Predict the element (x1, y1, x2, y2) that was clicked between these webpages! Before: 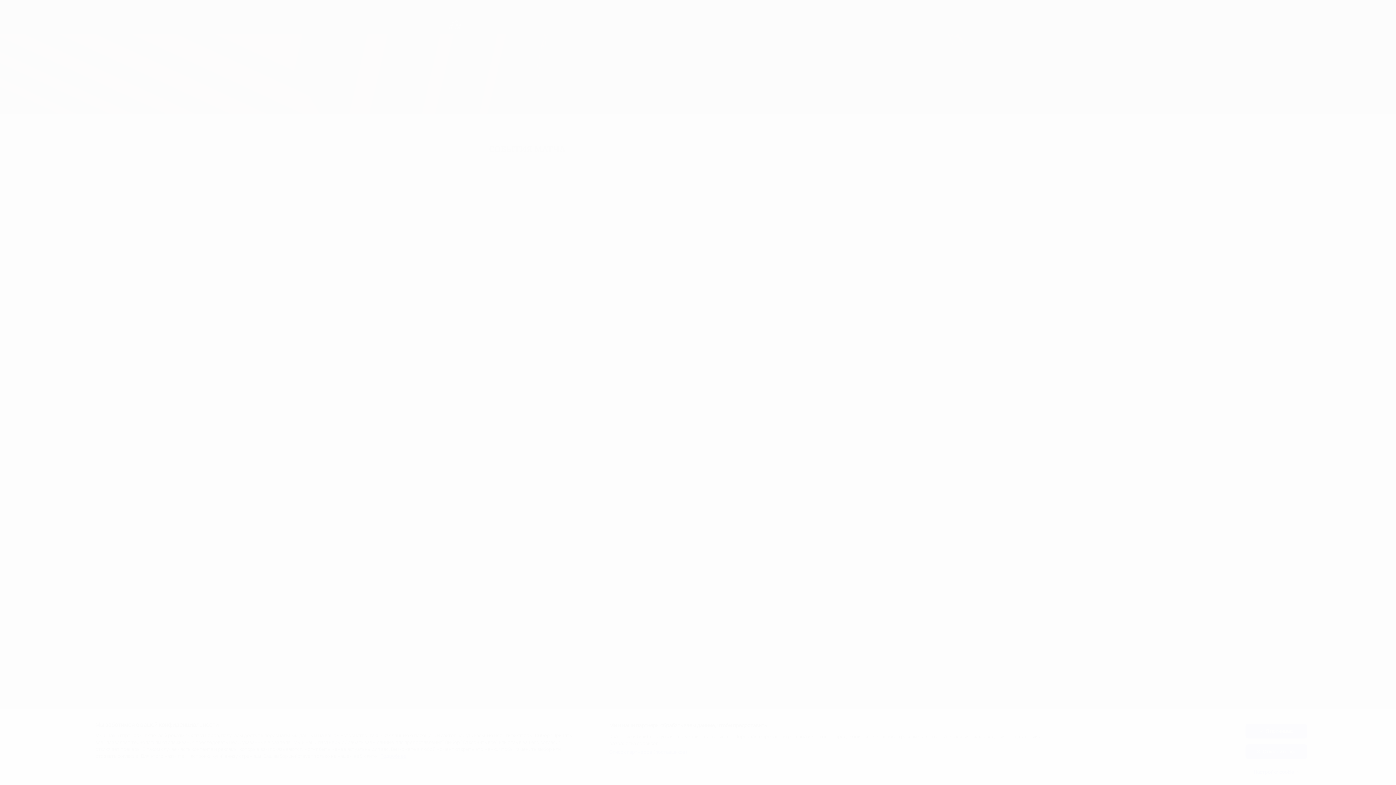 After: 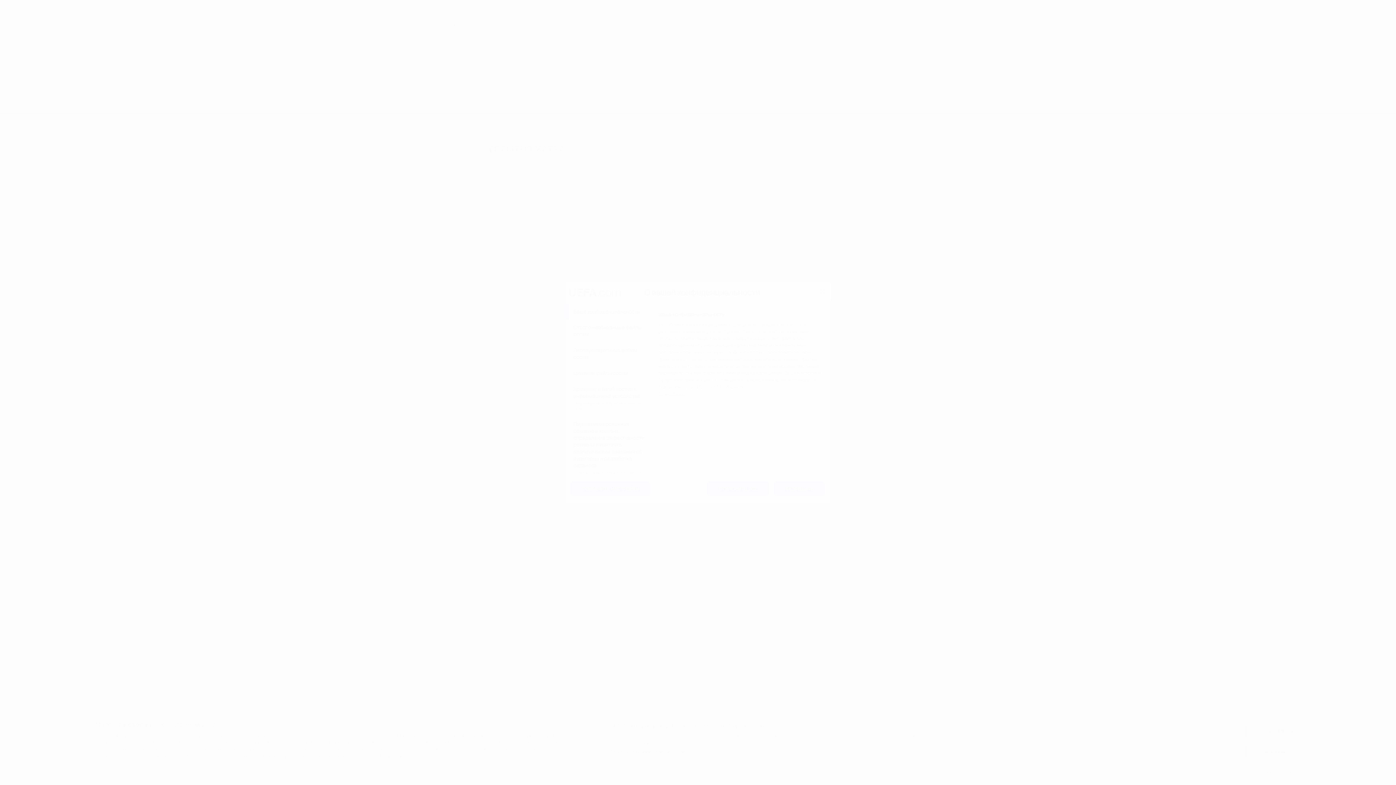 Action: bbox: (1245, 765, 1307, 779) label: Настройки cookie